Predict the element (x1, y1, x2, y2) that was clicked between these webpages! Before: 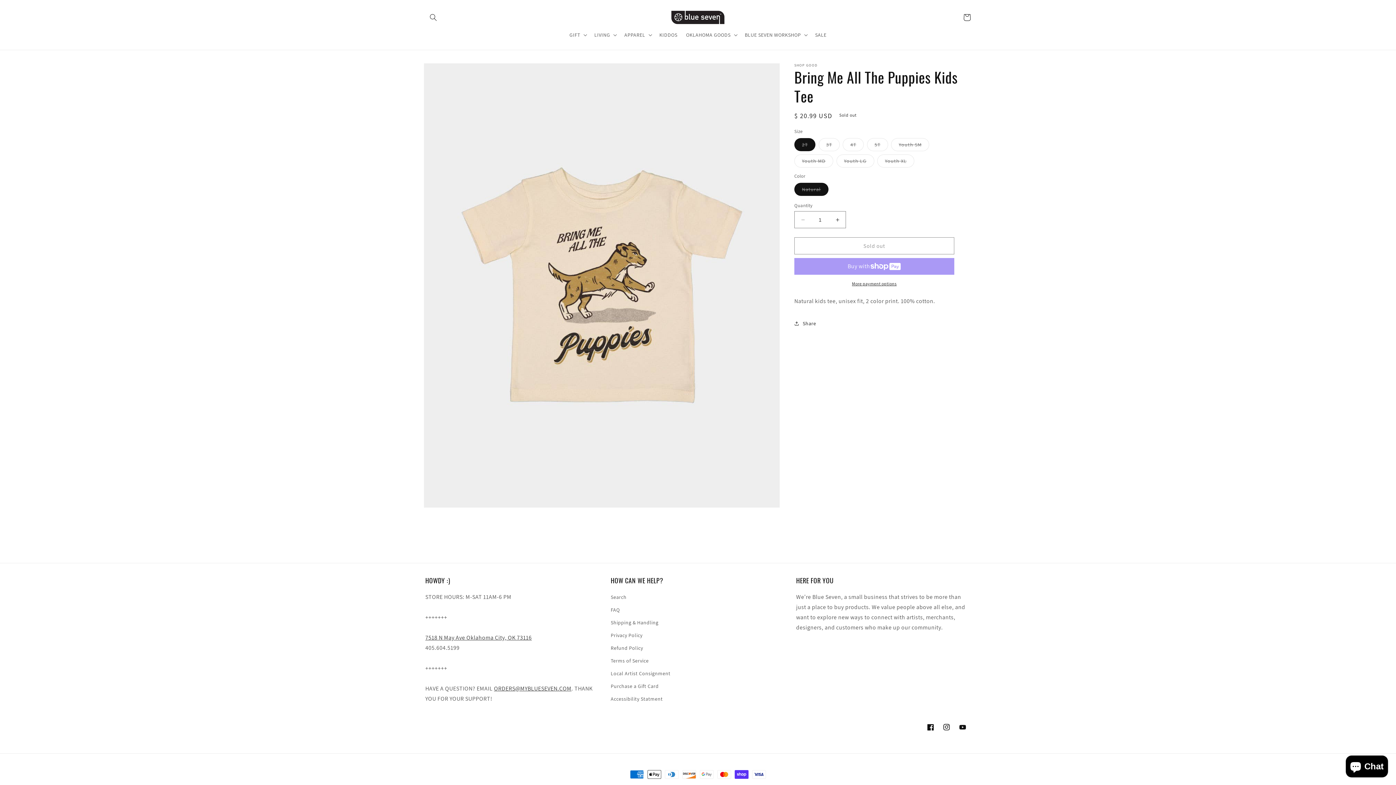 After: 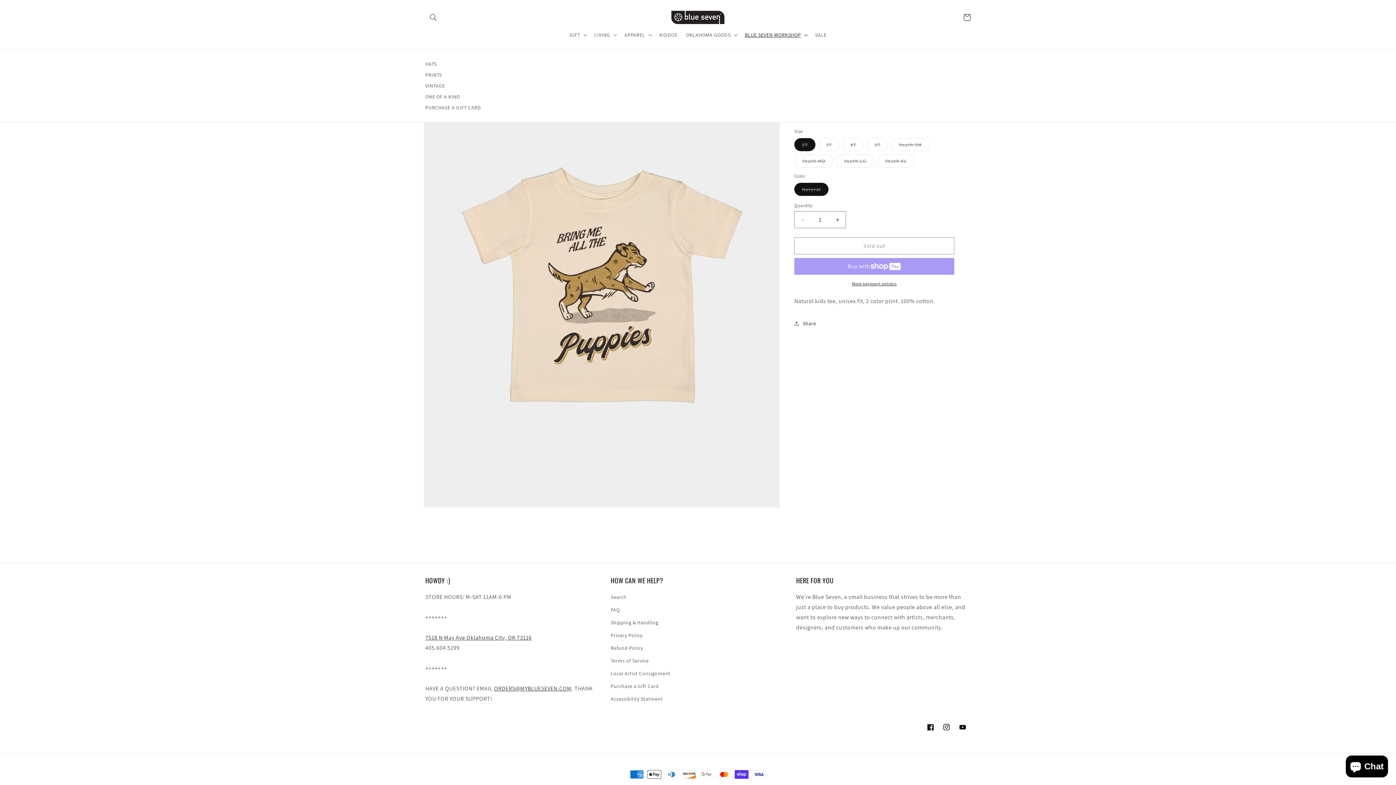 Action: bbox: (740, 27, 810, 42) label: BLUE SEVEN WORKSHOP